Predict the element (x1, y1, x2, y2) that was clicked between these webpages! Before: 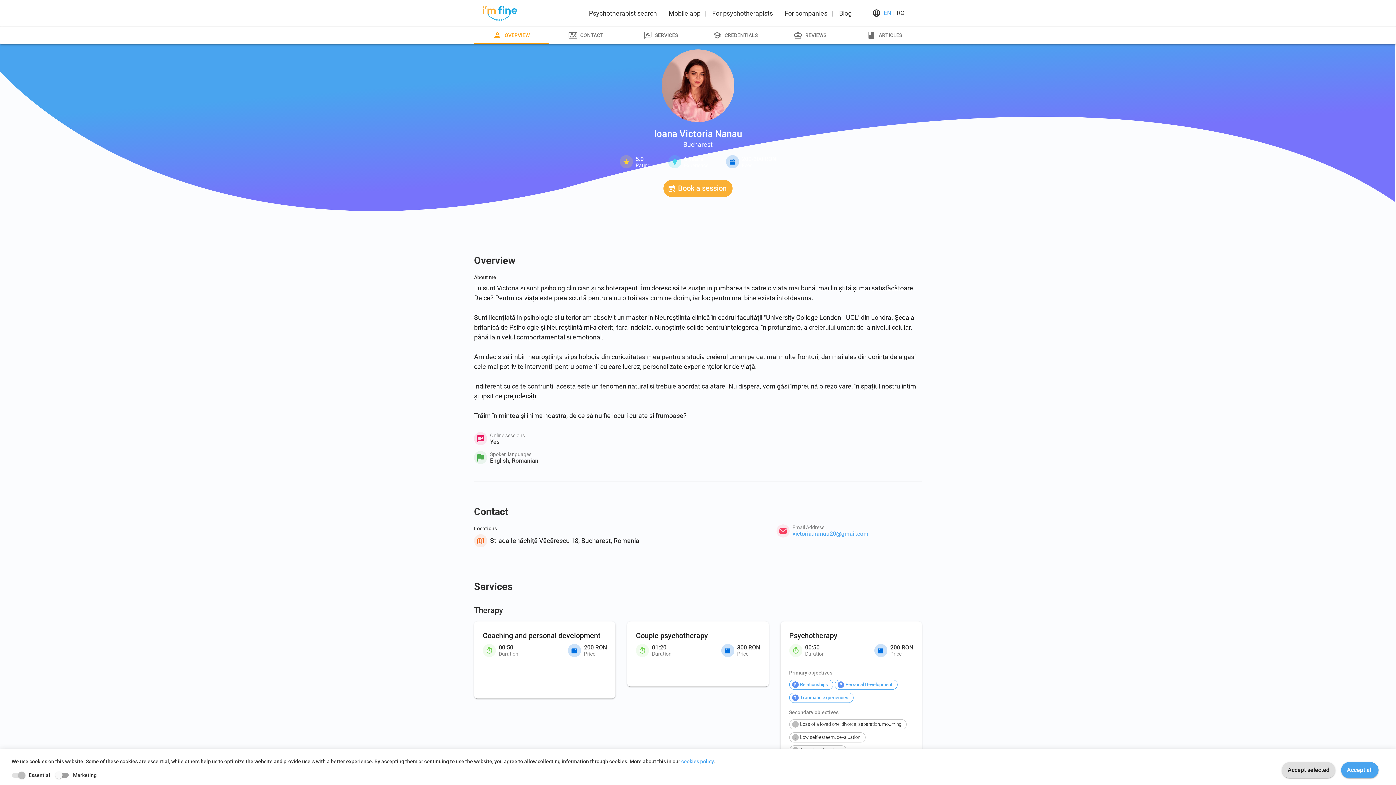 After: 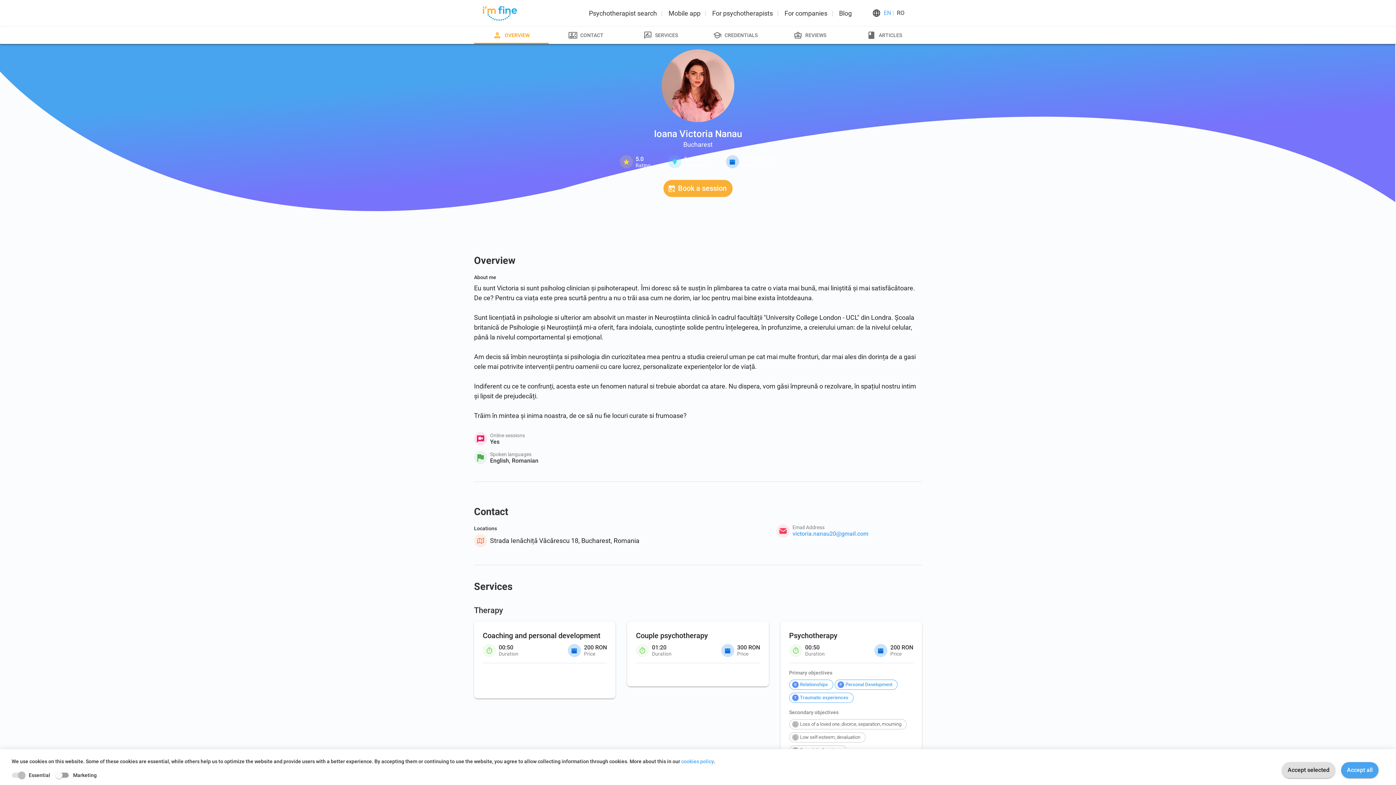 Action: bbox: (474, 26, 548, 44) label: OVERVIEW